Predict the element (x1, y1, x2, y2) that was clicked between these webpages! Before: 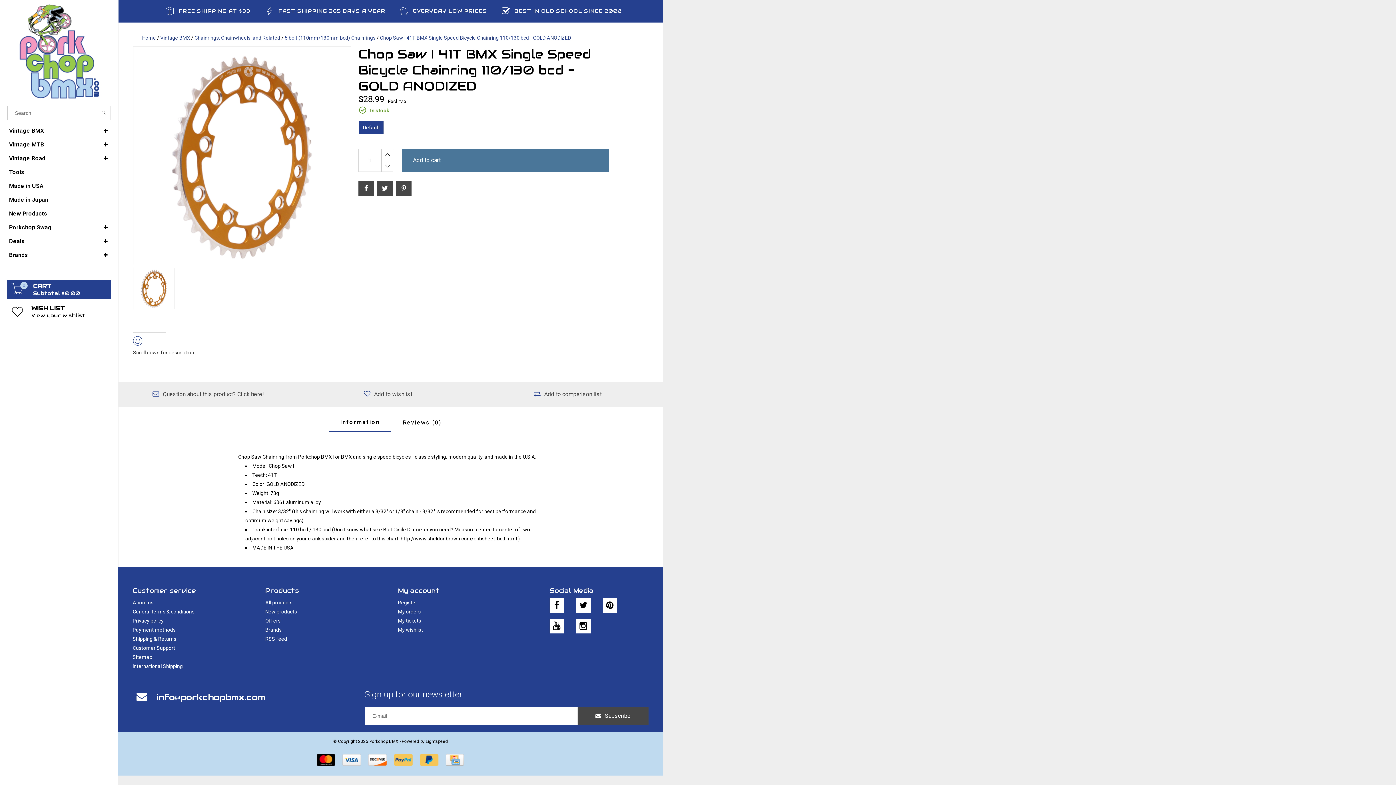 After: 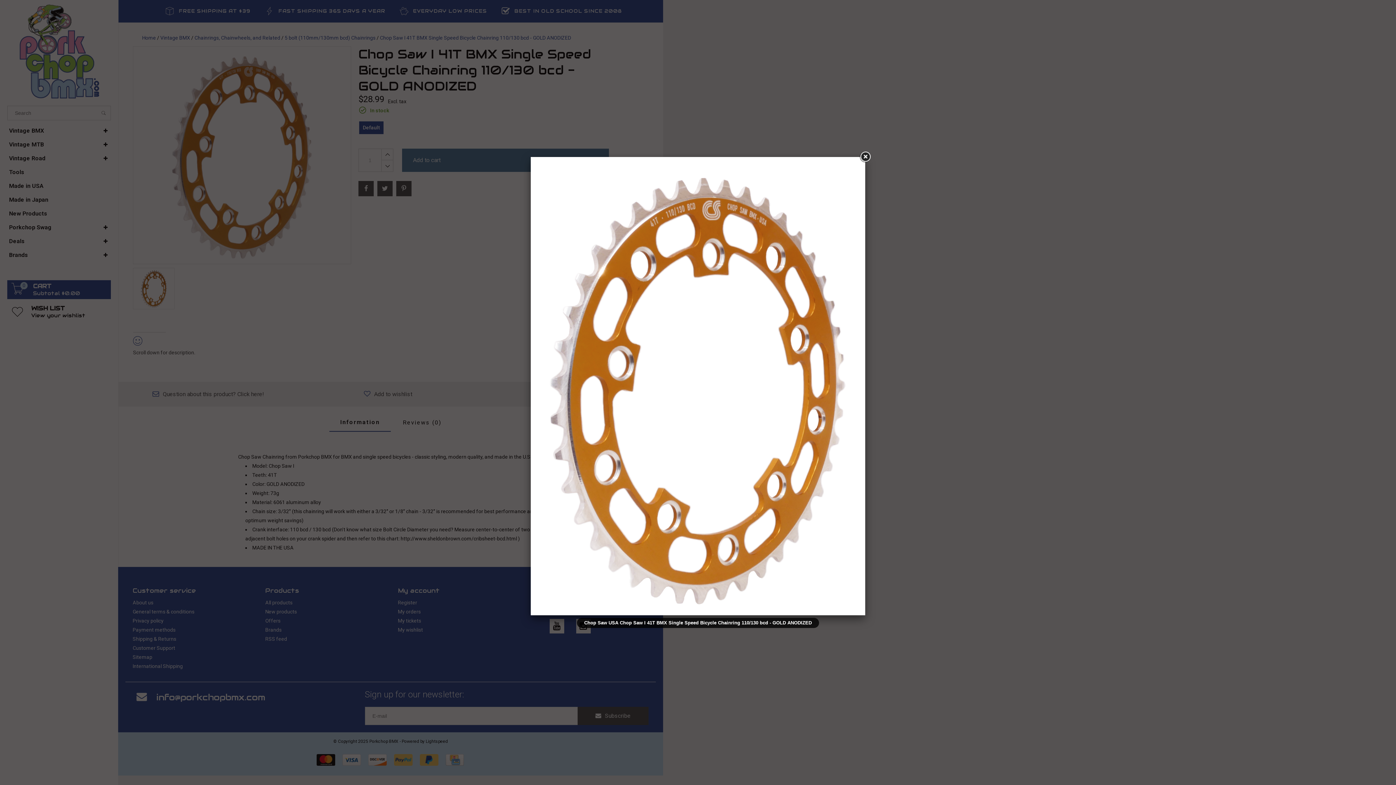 Action: bbox: (133, 46, 350, 264)